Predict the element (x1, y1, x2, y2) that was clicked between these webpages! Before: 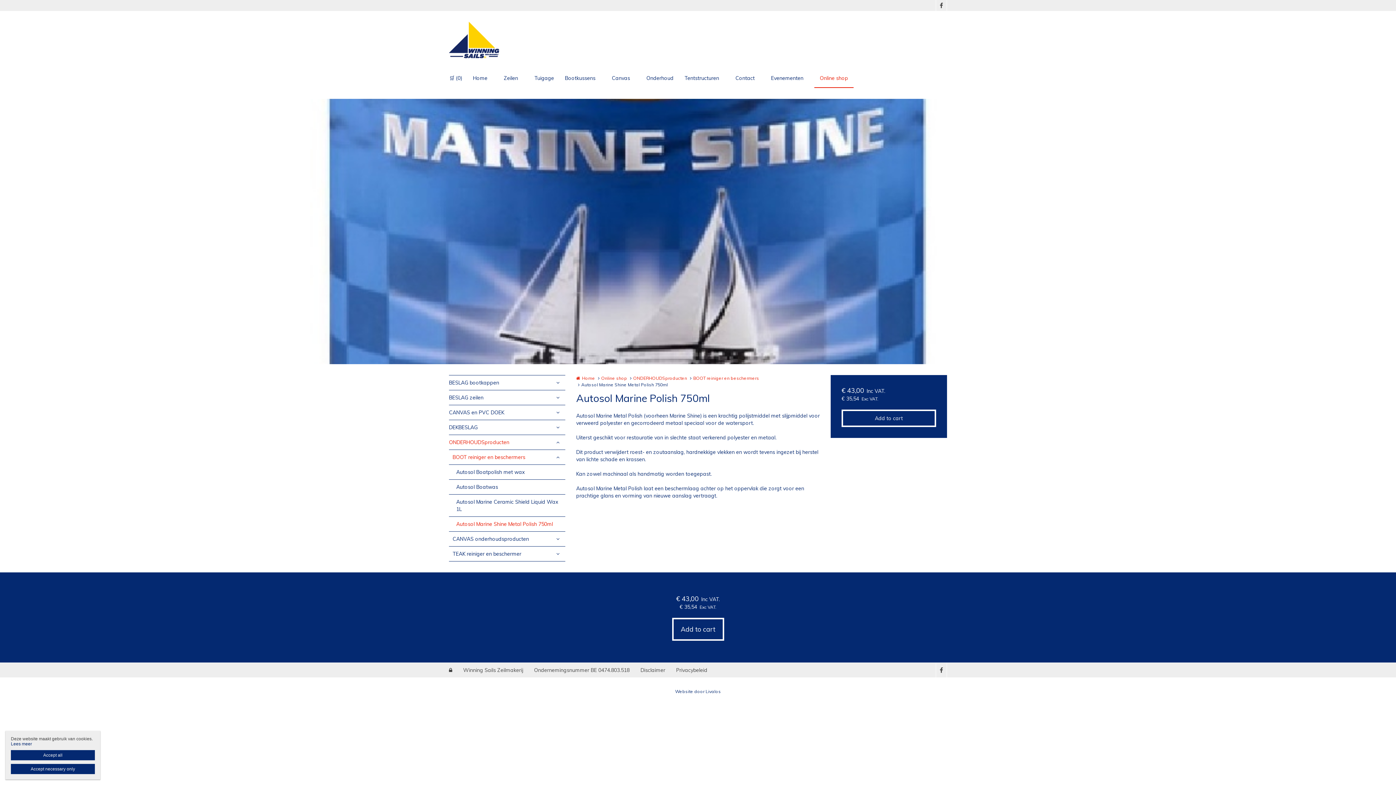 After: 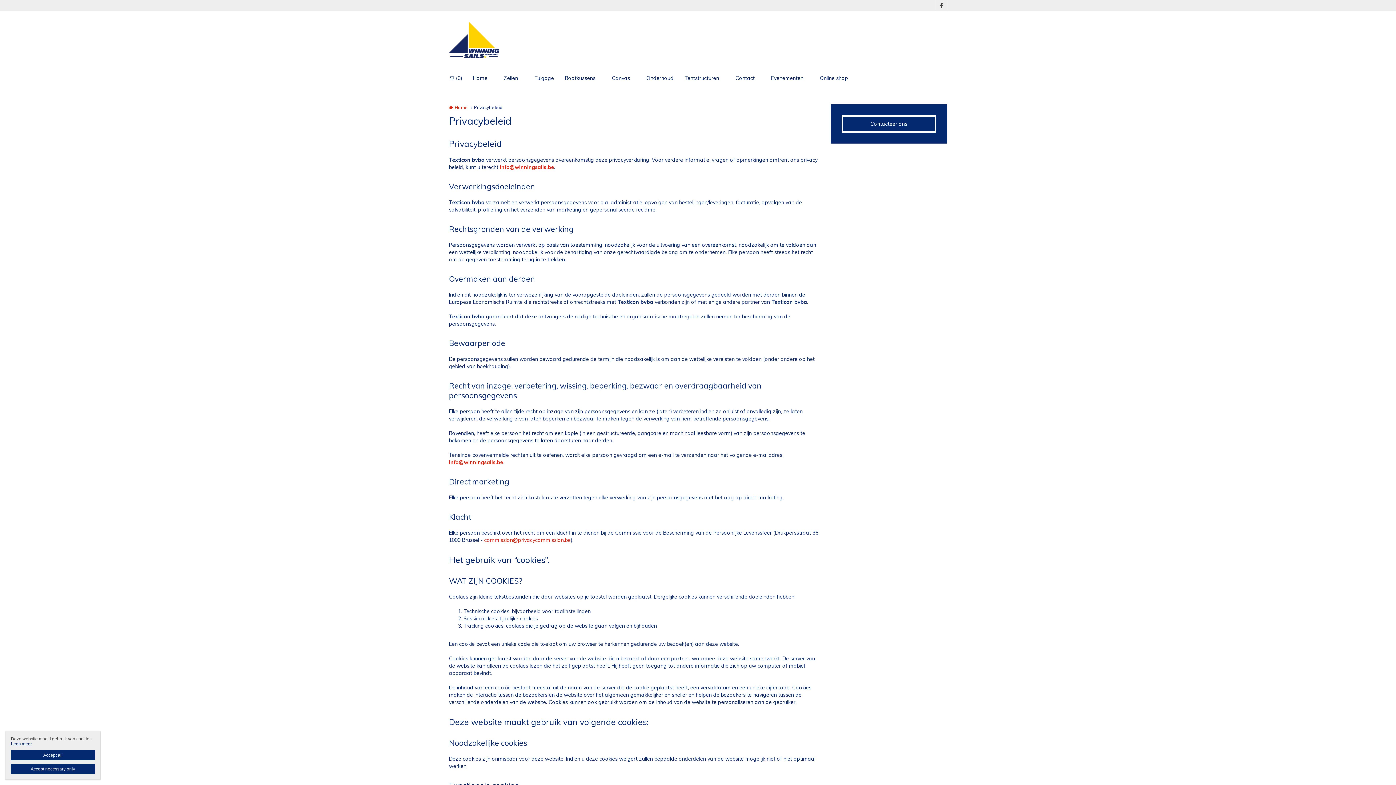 Action: bbox: (10, 741, 32, 746) label: Lees meer